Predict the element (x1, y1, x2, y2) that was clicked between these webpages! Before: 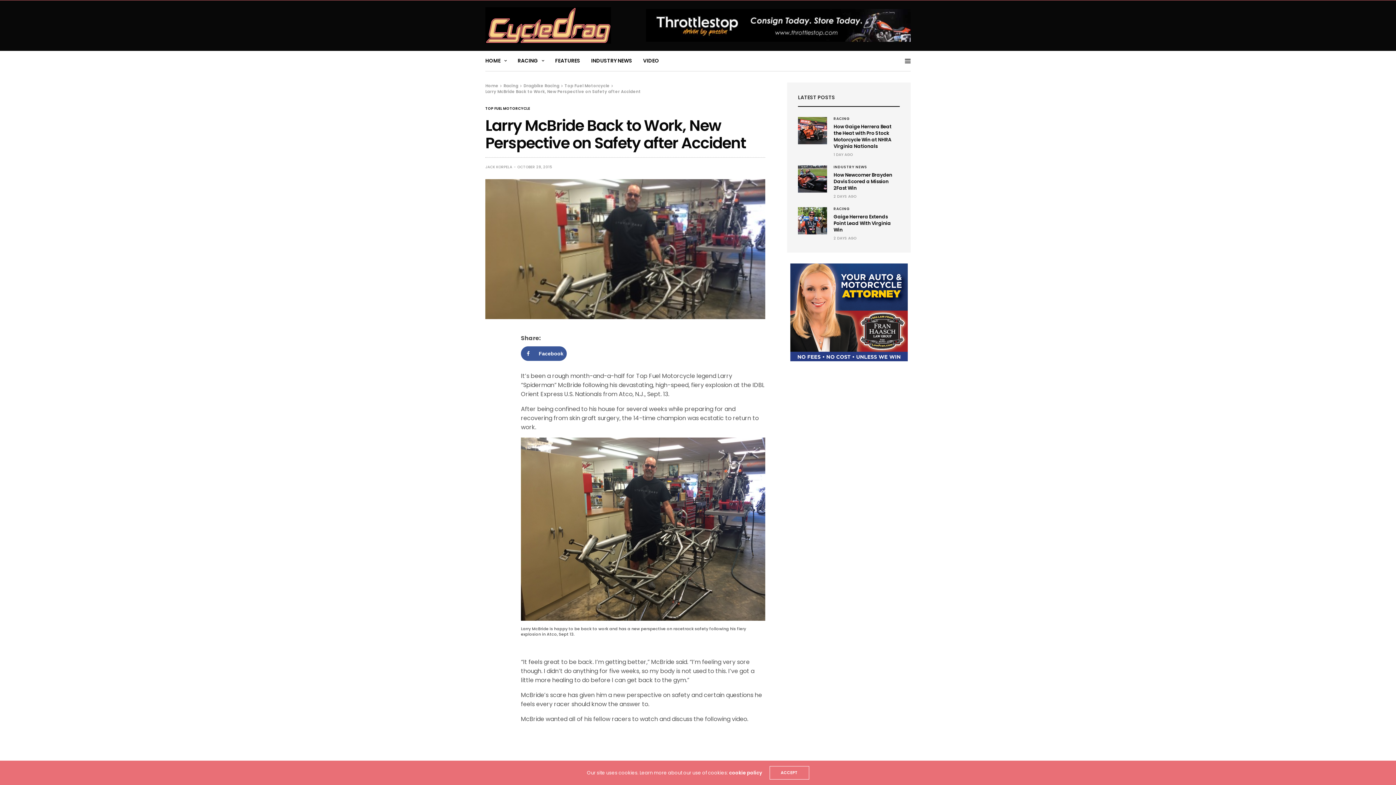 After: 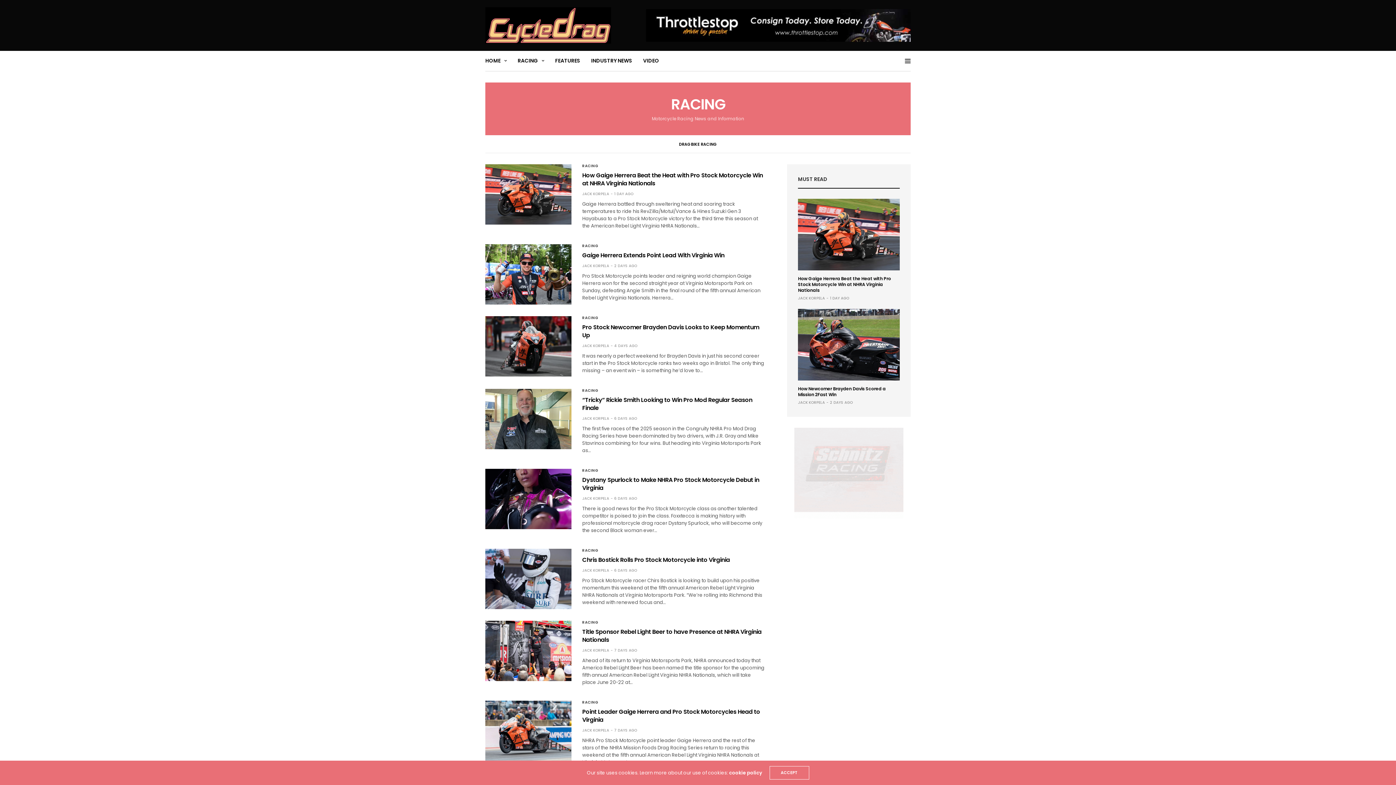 Action: bbox: (833, 207, 850, 210) label: RACING